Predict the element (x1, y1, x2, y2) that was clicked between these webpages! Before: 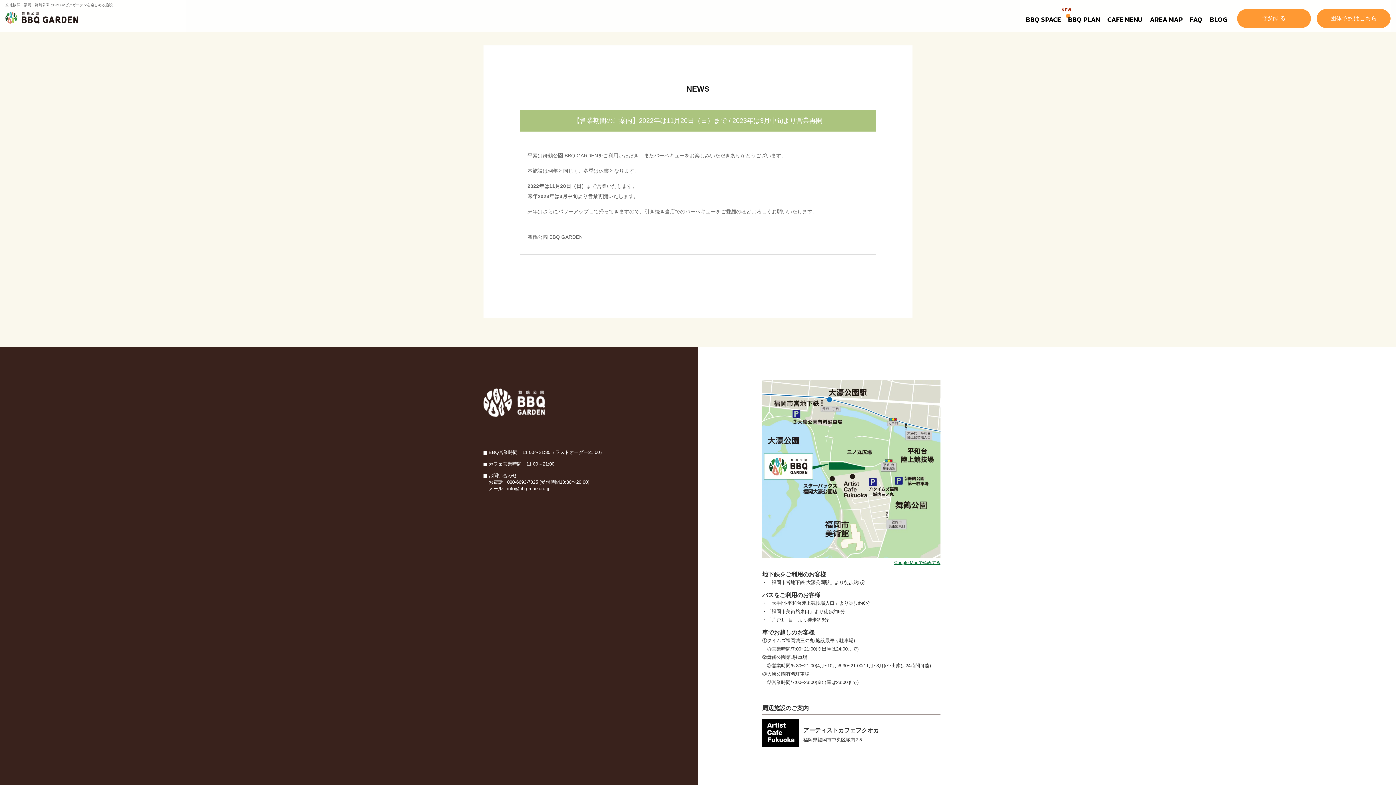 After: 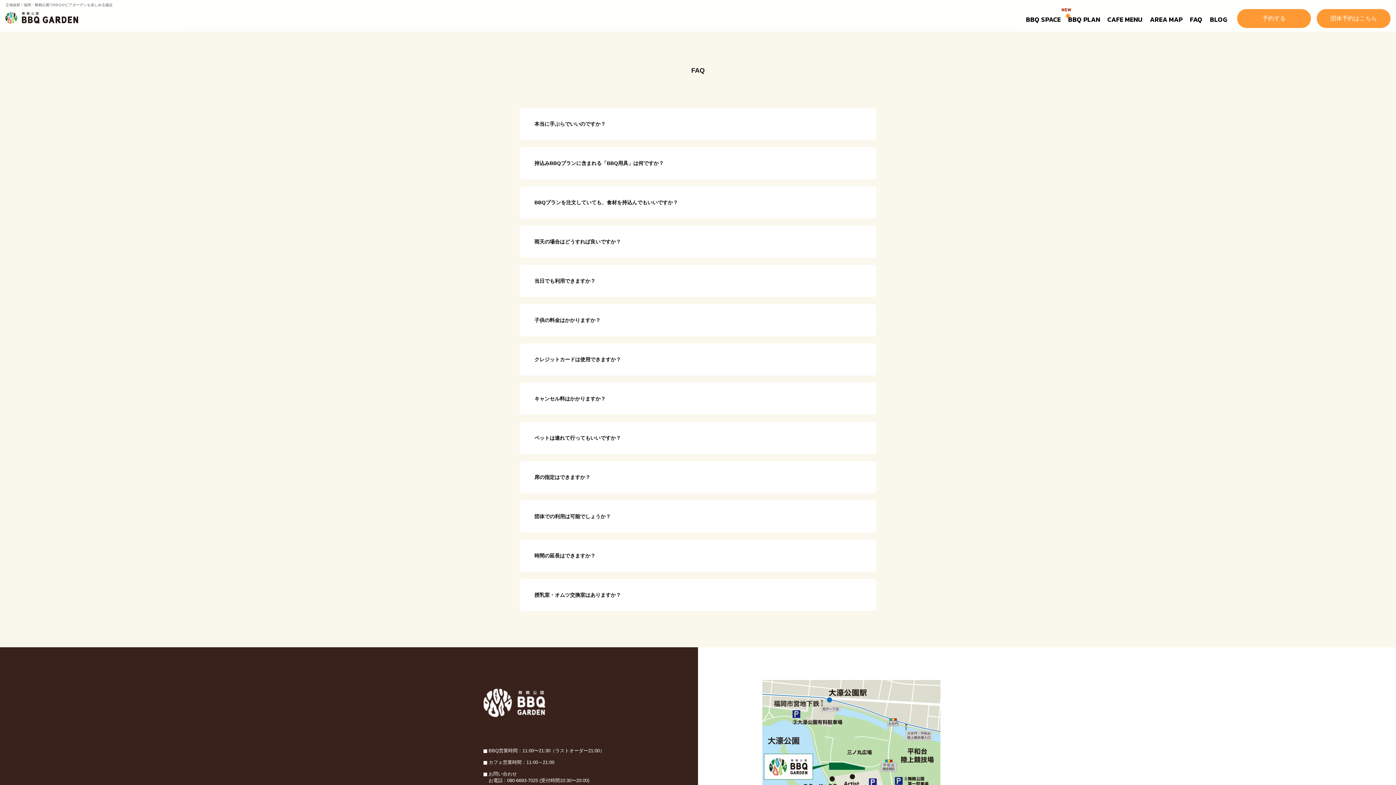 Action: bbox: (1190, 16, 1202, 22) label: FAQ